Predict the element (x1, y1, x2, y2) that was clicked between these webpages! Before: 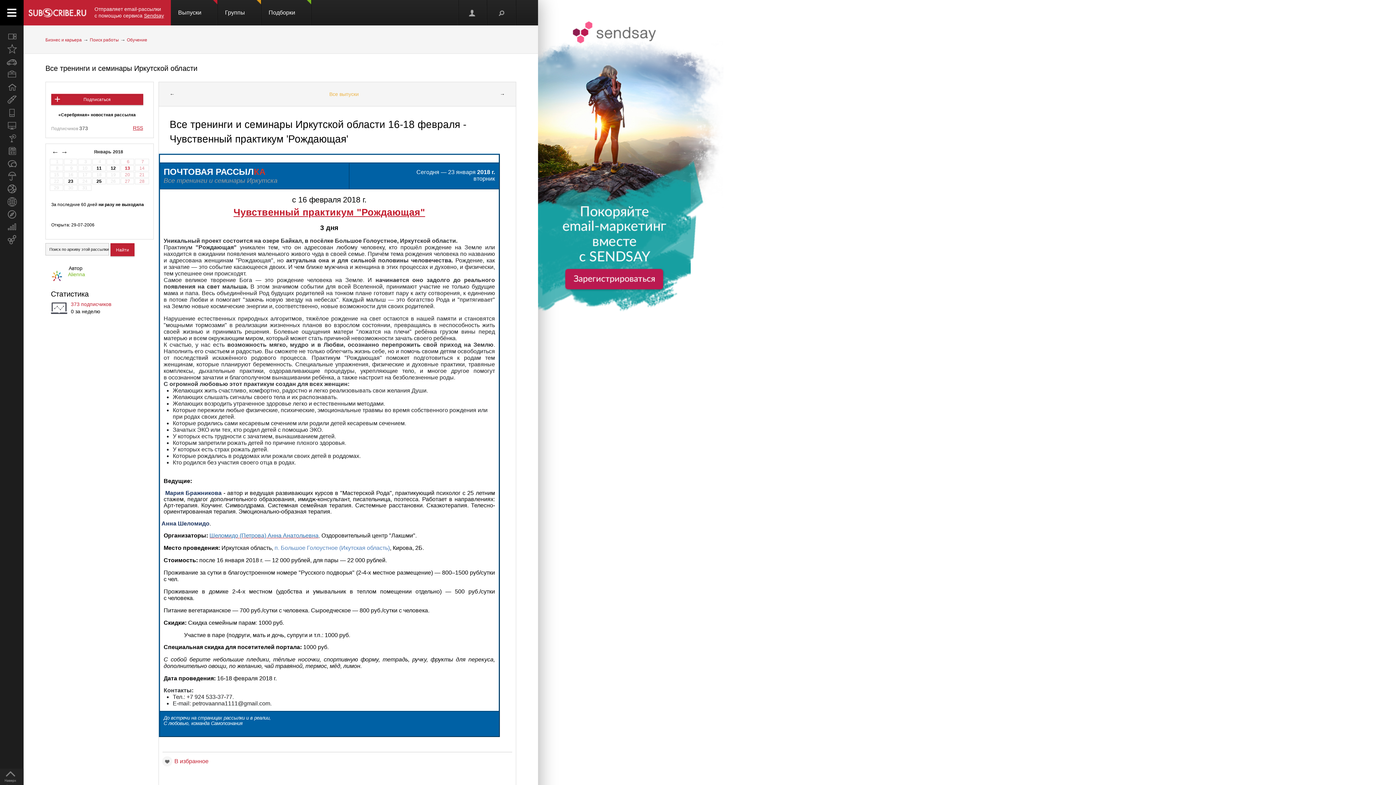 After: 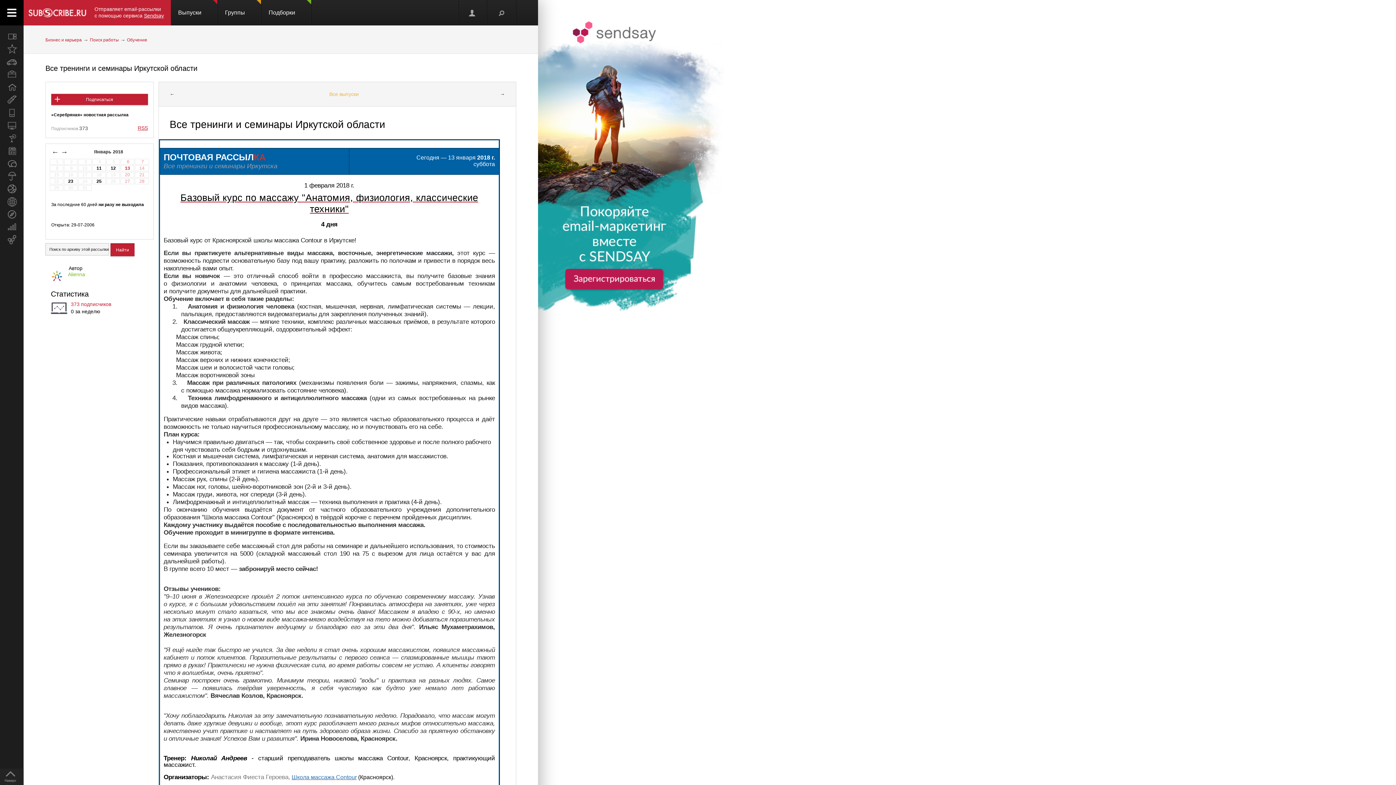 Action: label: ← bbox: (169, 90, 174, 97)